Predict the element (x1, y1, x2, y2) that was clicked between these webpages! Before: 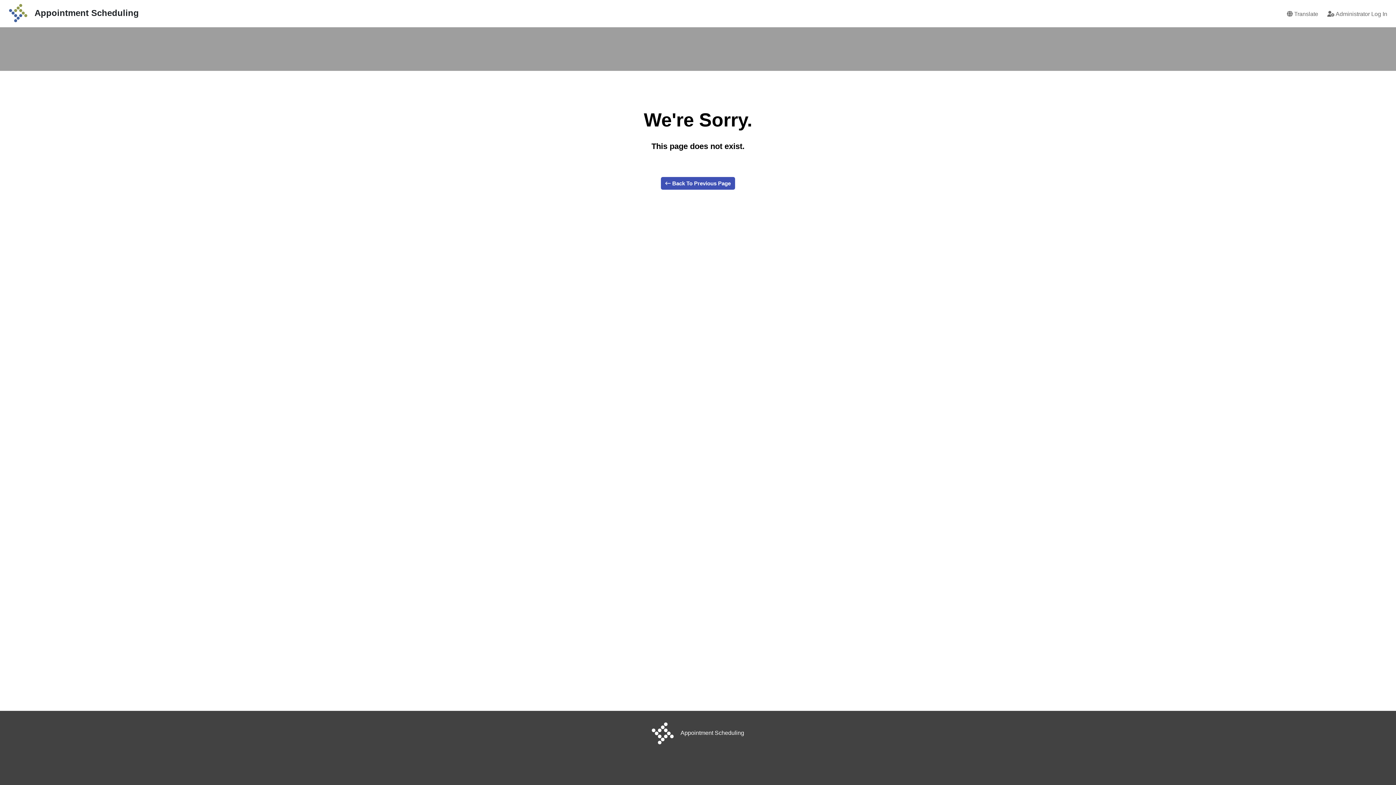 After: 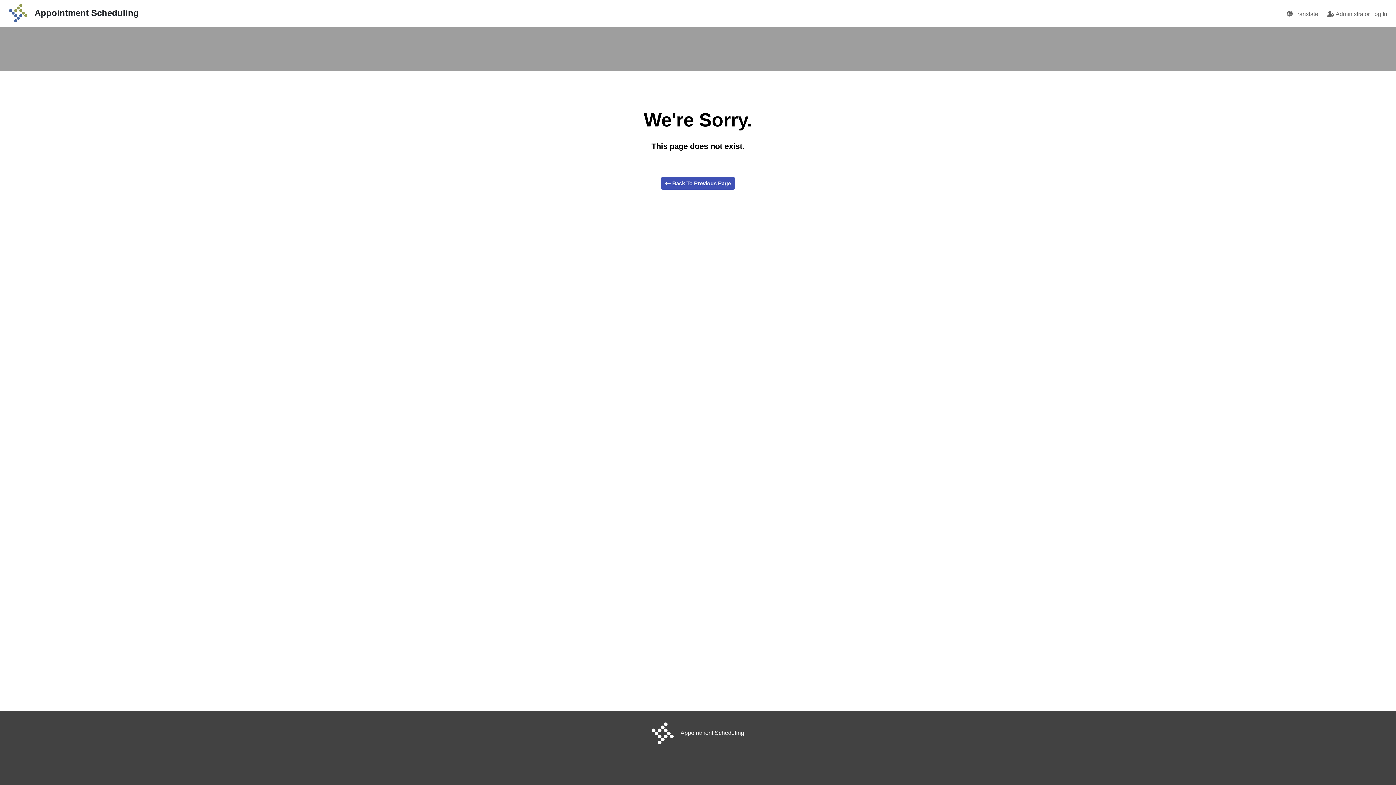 Action: bbox: (0, 0, 27, 22)